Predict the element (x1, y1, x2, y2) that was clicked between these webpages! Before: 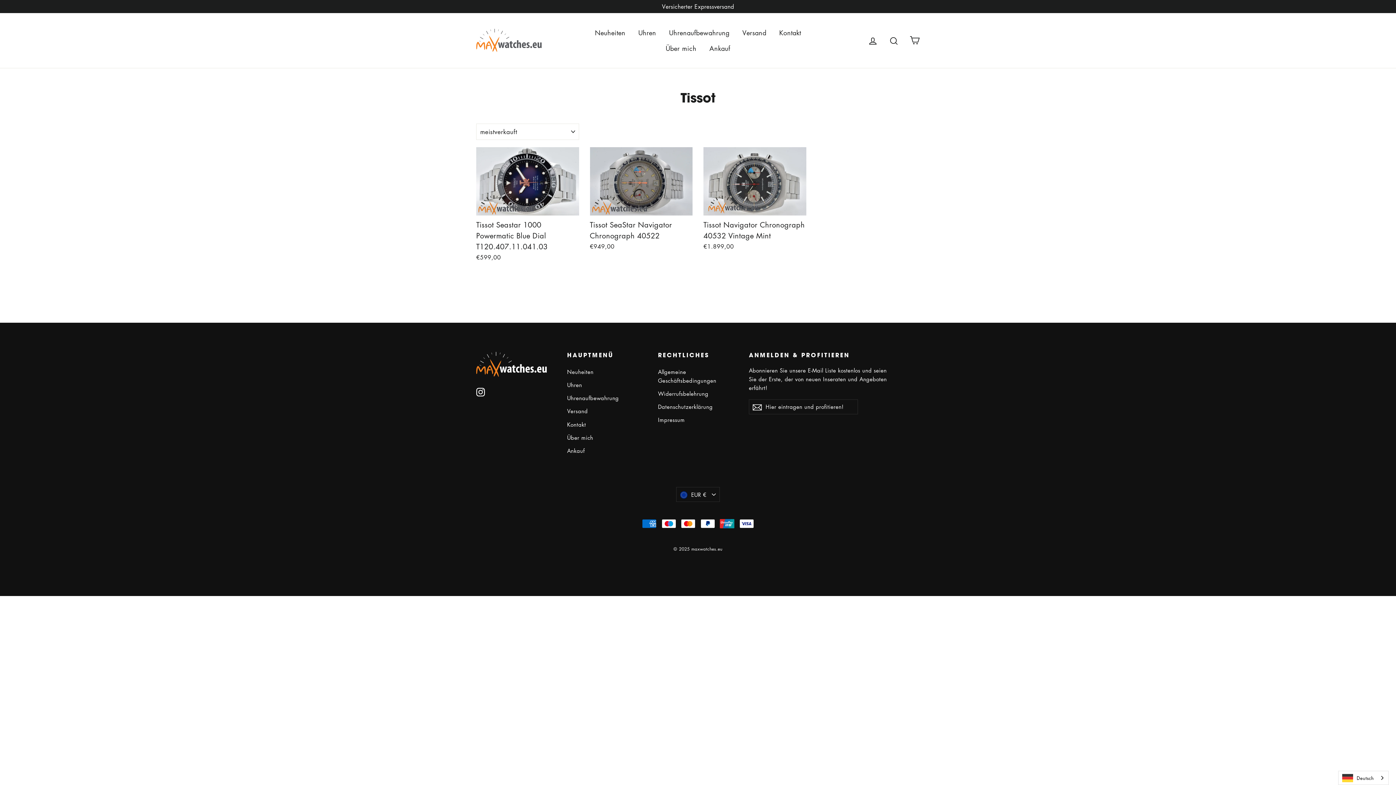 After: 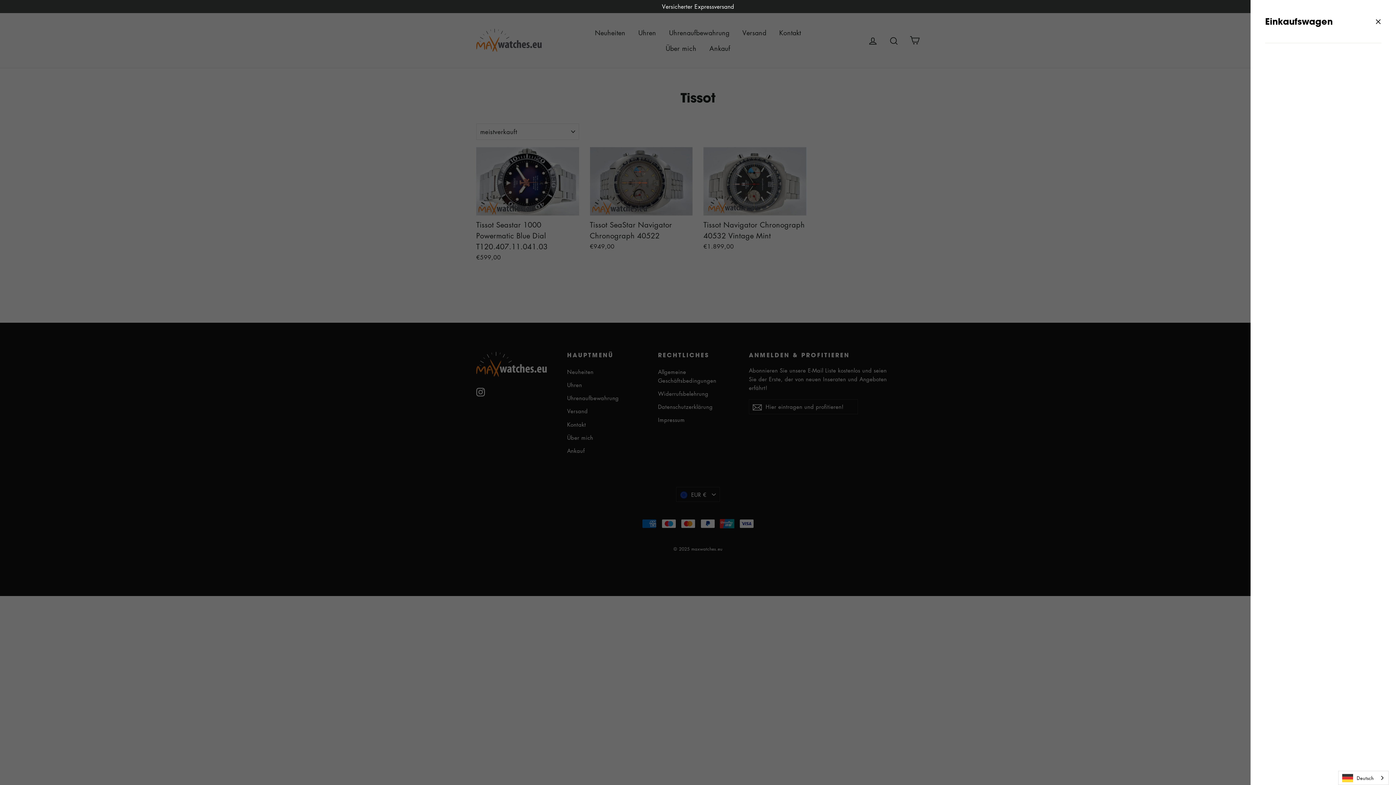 Action: bbox: (905, 32, 924, 48) label: Einkaufswagen